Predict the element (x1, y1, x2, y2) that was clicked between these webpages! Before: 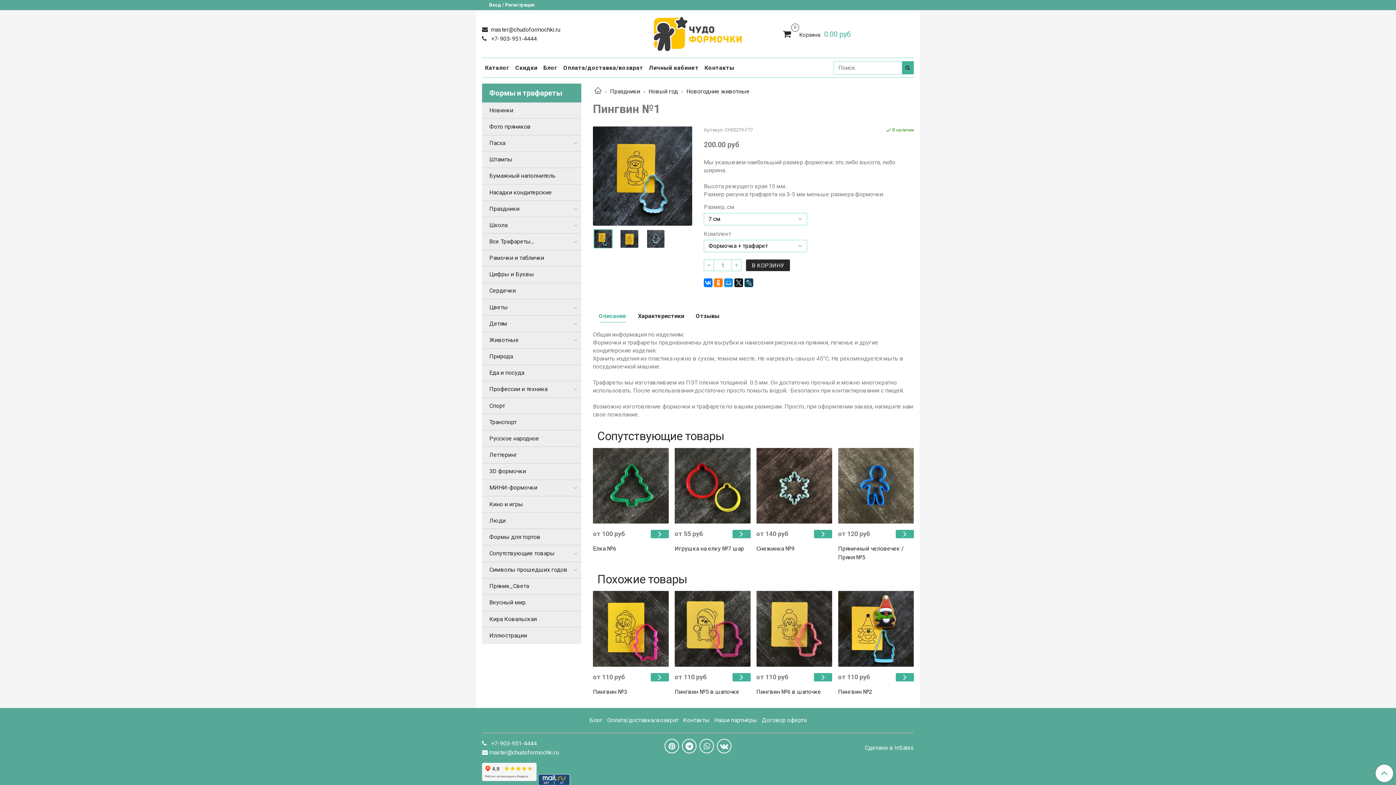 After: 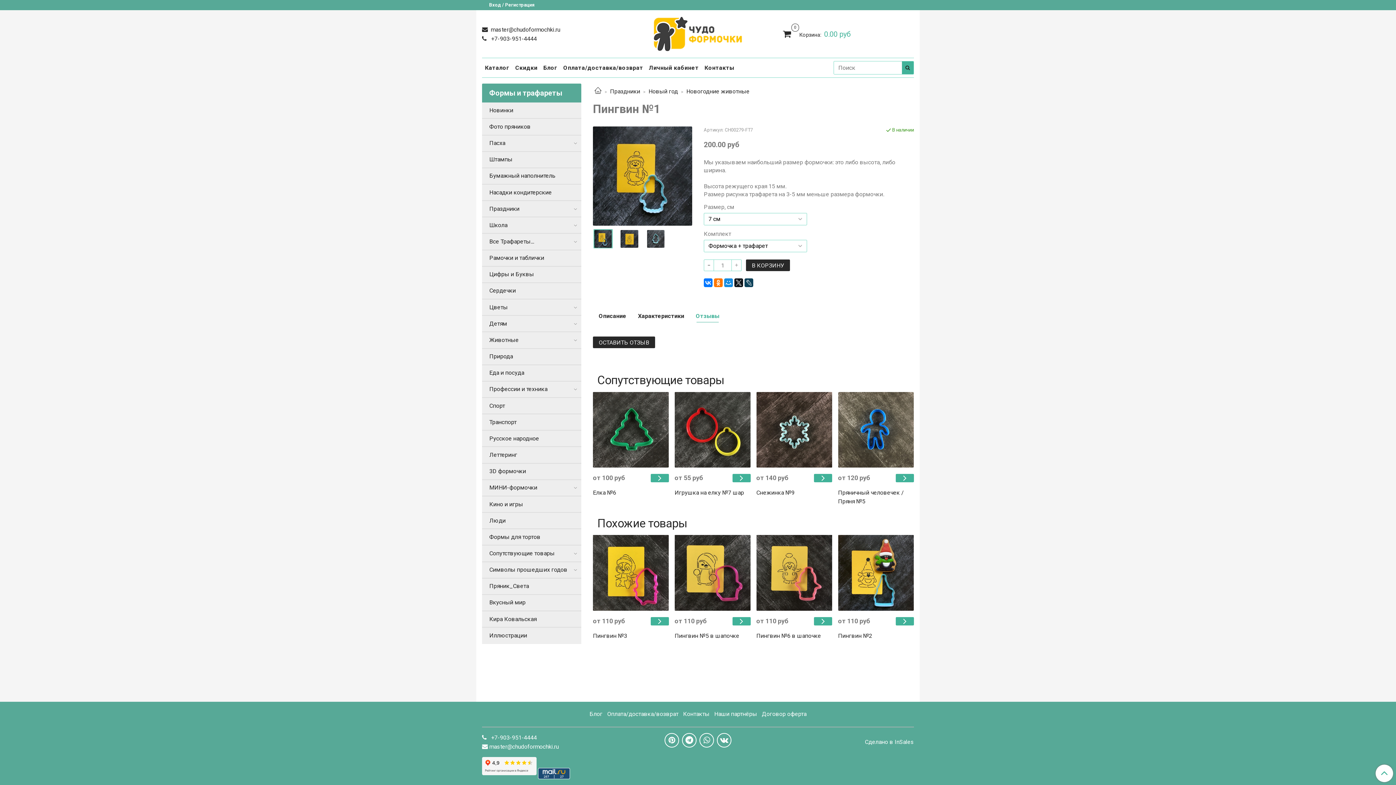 Action: bbox: (690, 310, 725, 325) label: Отзывы